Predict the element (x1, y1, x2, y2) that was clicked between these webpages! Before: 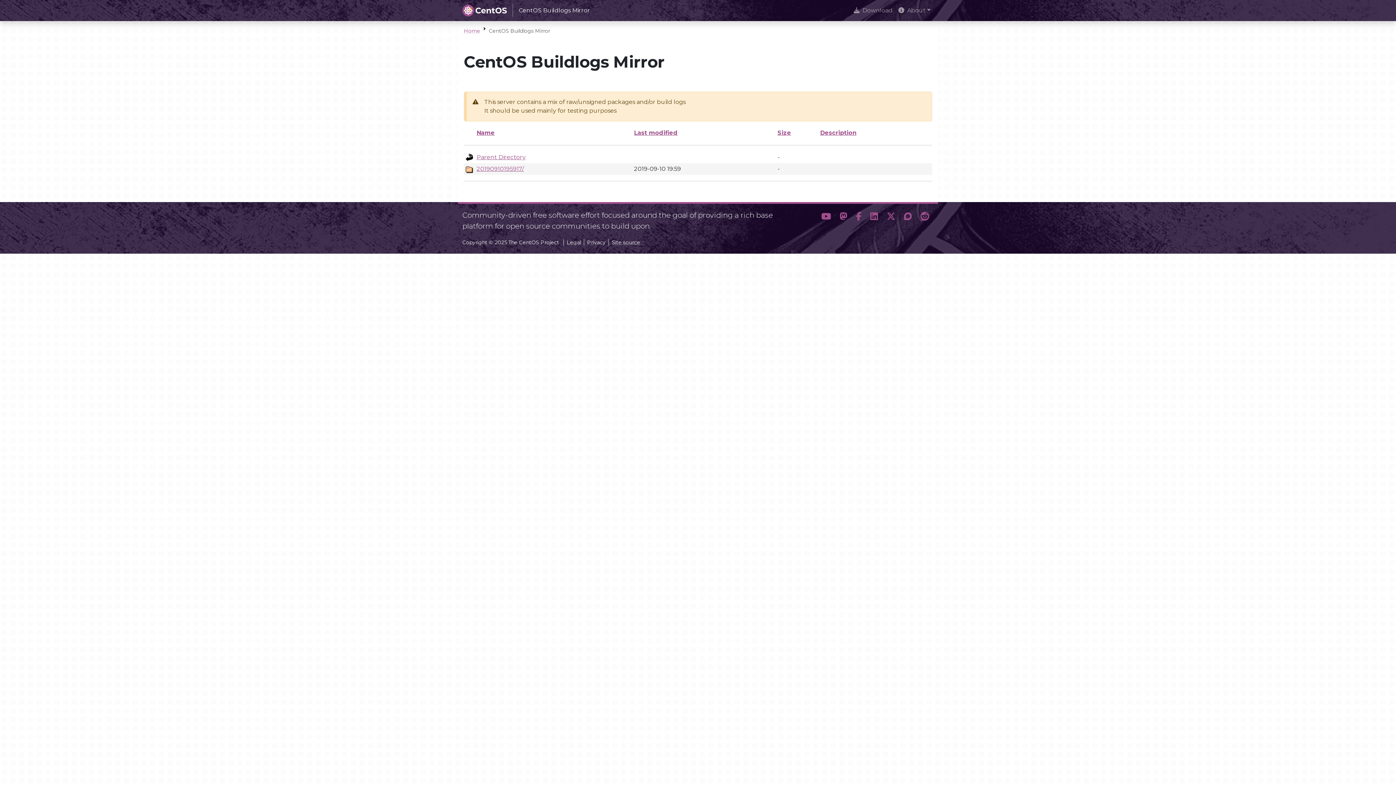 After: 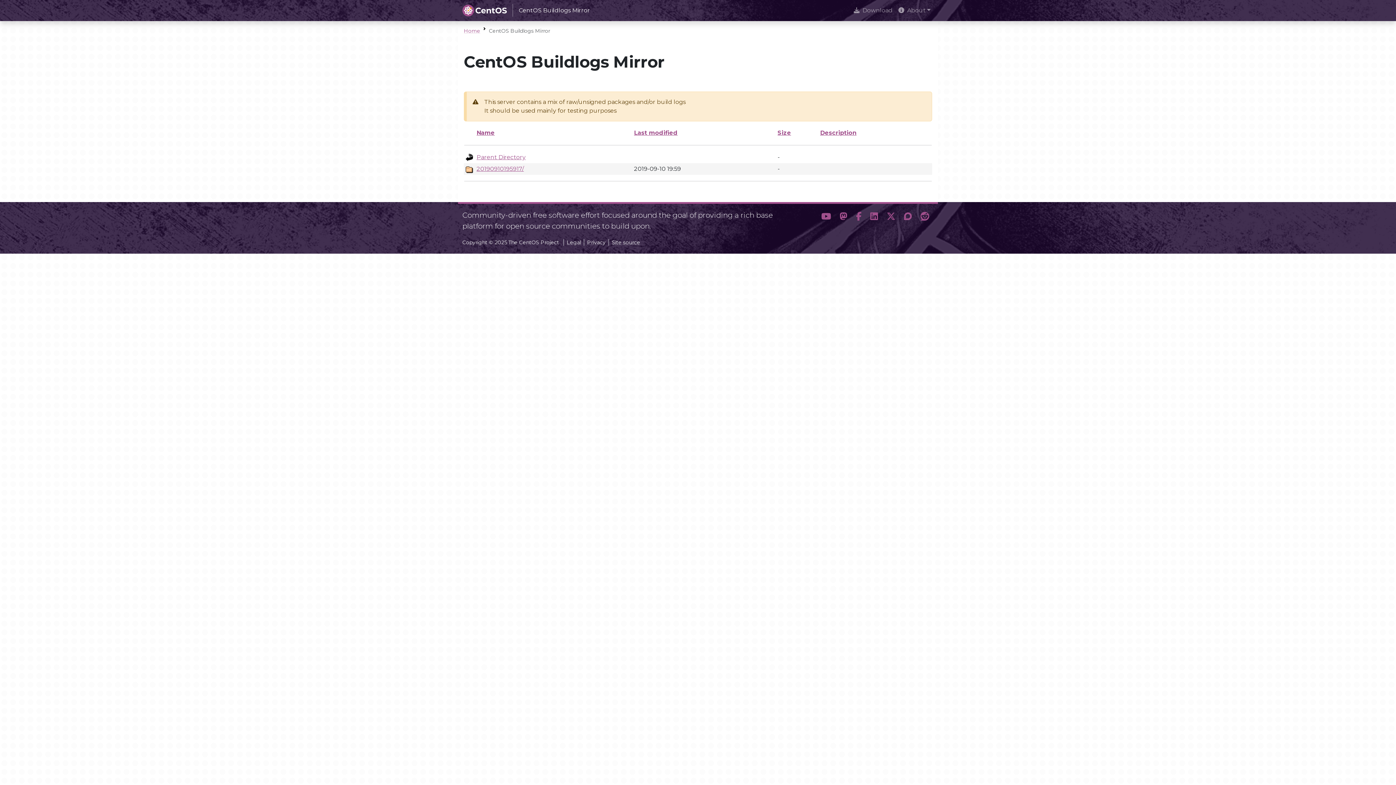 Action: label: Size bbox: (777, 129, 791, 136)